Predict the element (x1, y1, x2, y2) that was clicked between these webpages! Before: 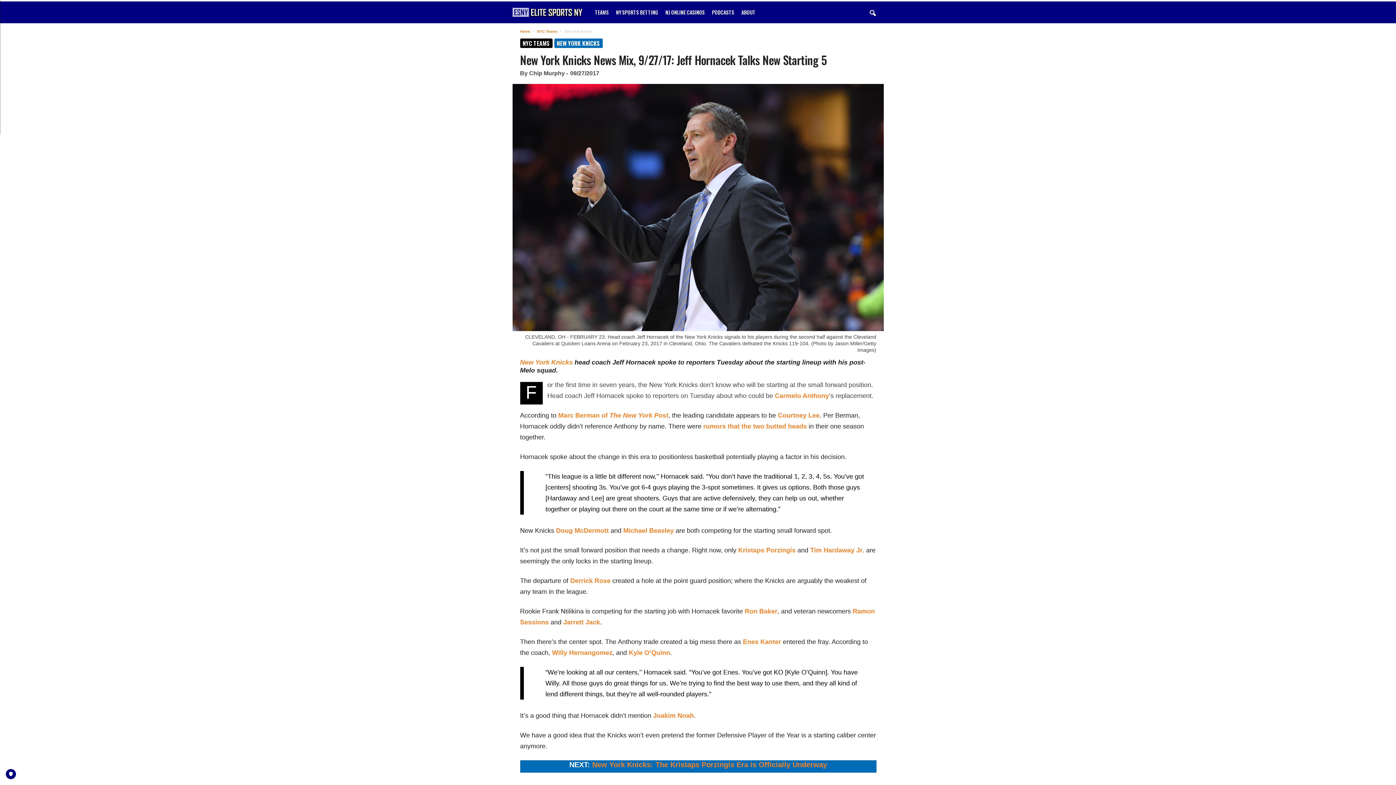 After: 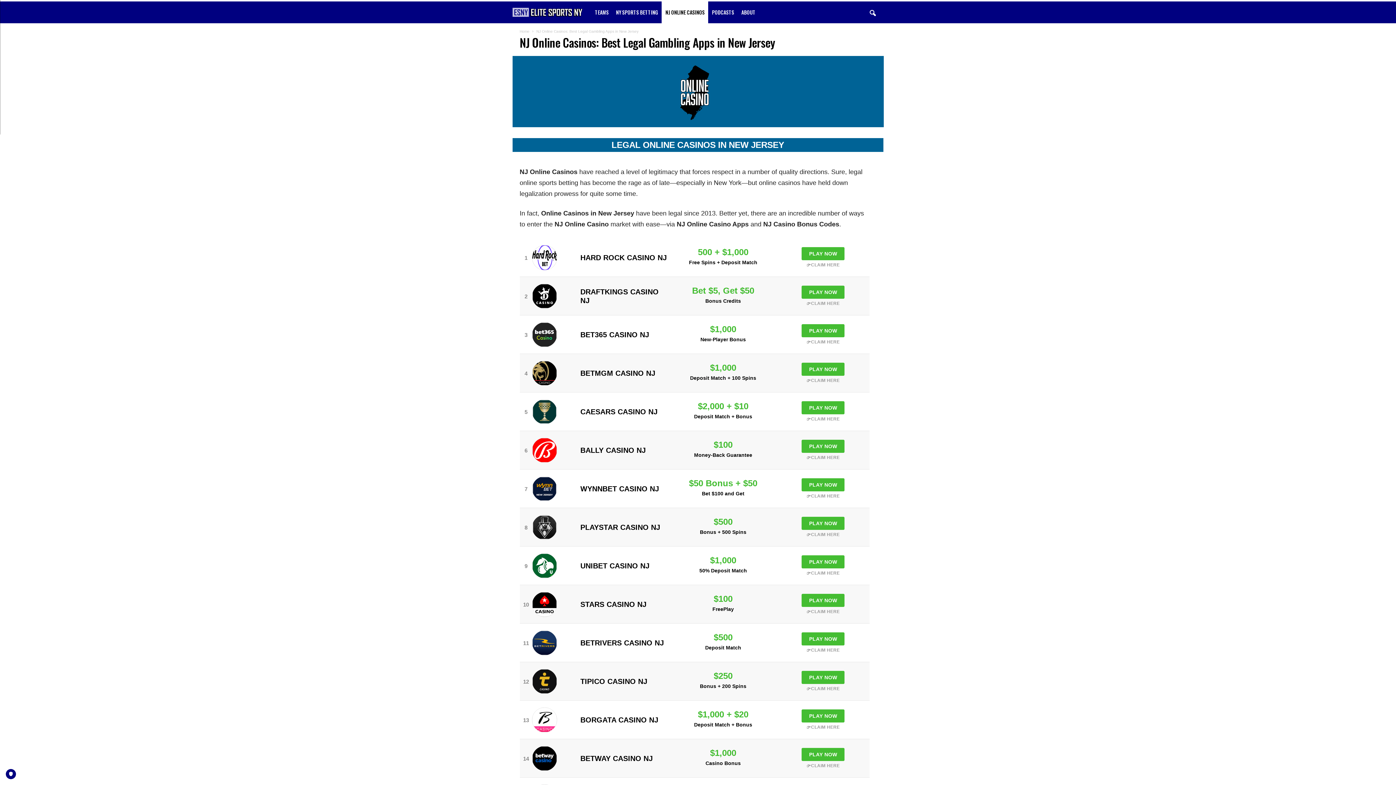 Action: bbox: (661, 1, 708, 23) label: NJ ONLINE CASINOS